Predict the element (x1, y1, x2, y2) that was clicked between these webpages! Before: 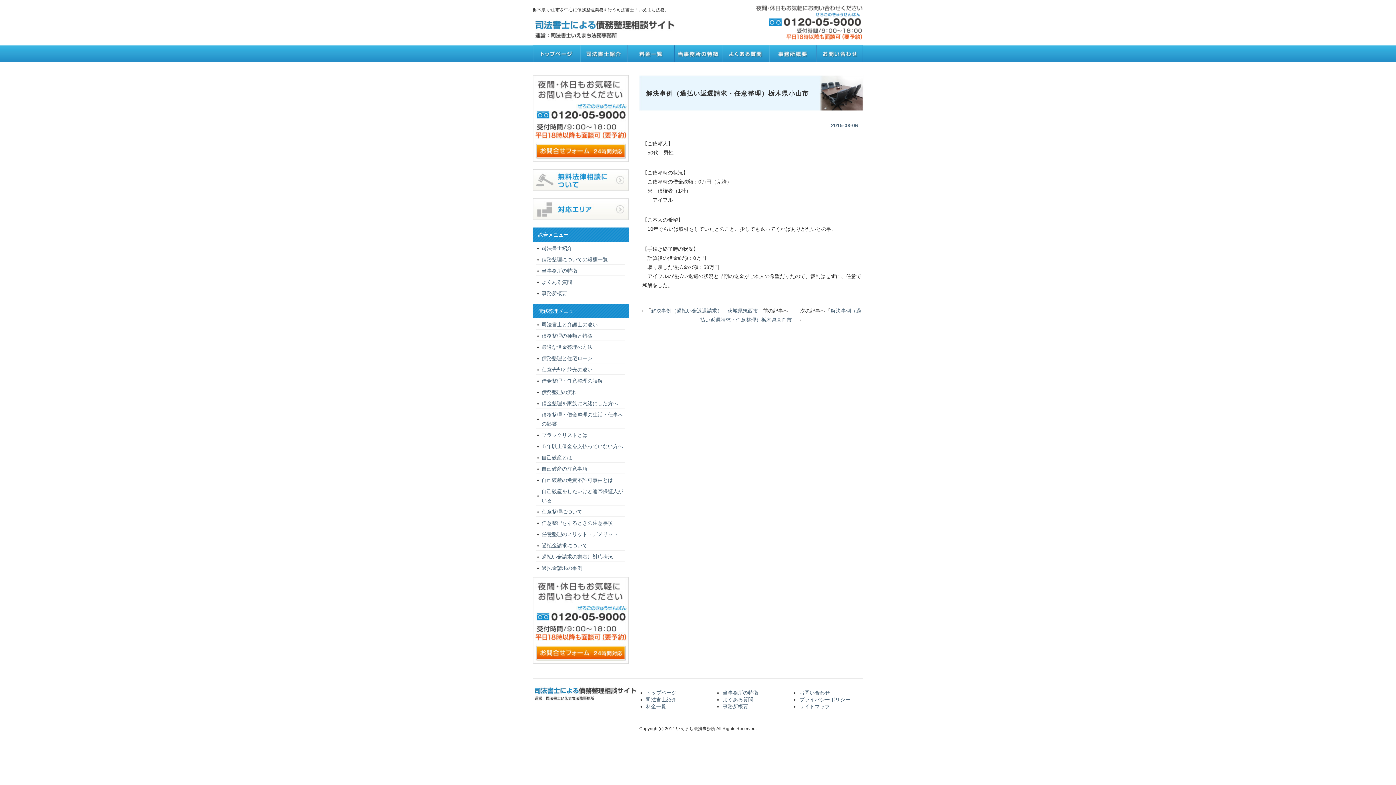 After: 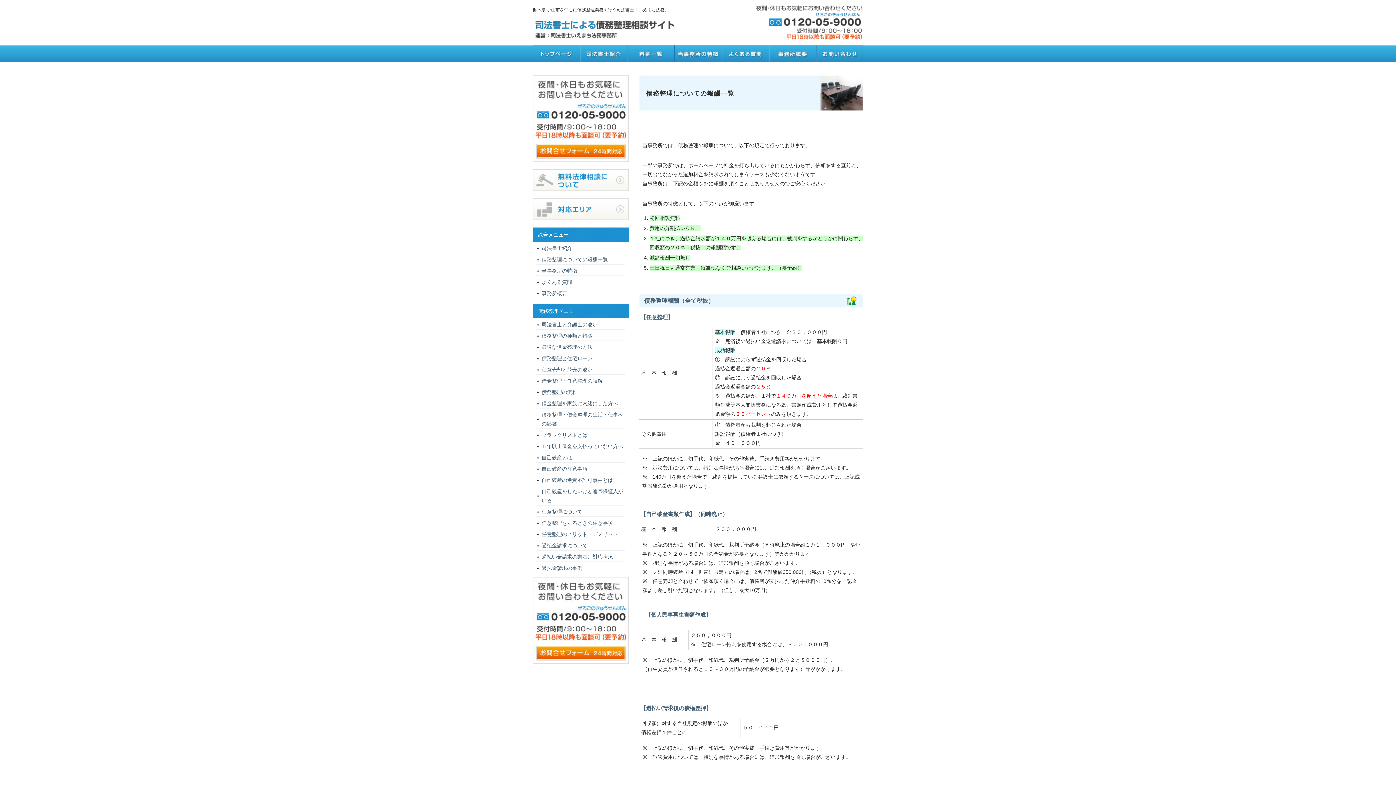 Action: label: 債務整理についての報酬一覧 bbox: (536, 255, 625, 264)